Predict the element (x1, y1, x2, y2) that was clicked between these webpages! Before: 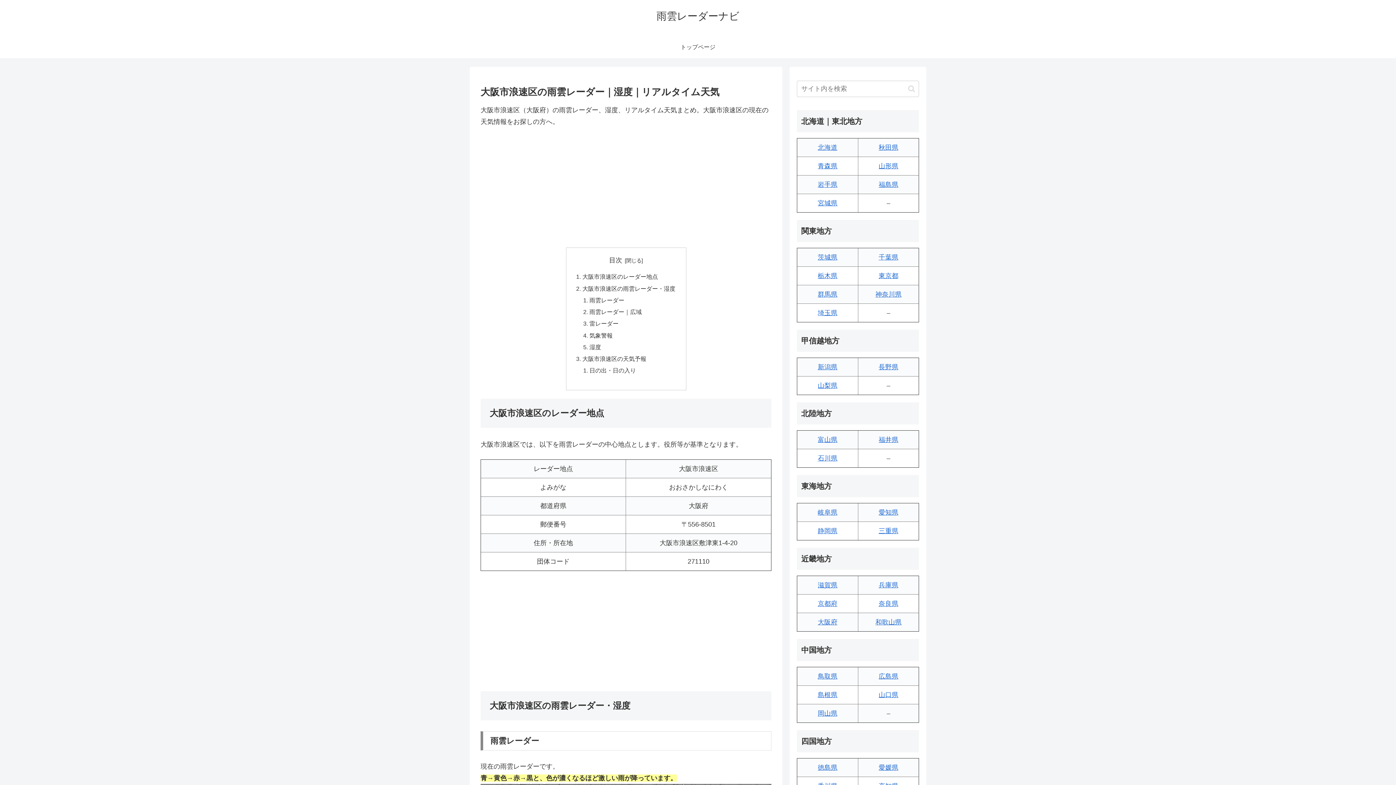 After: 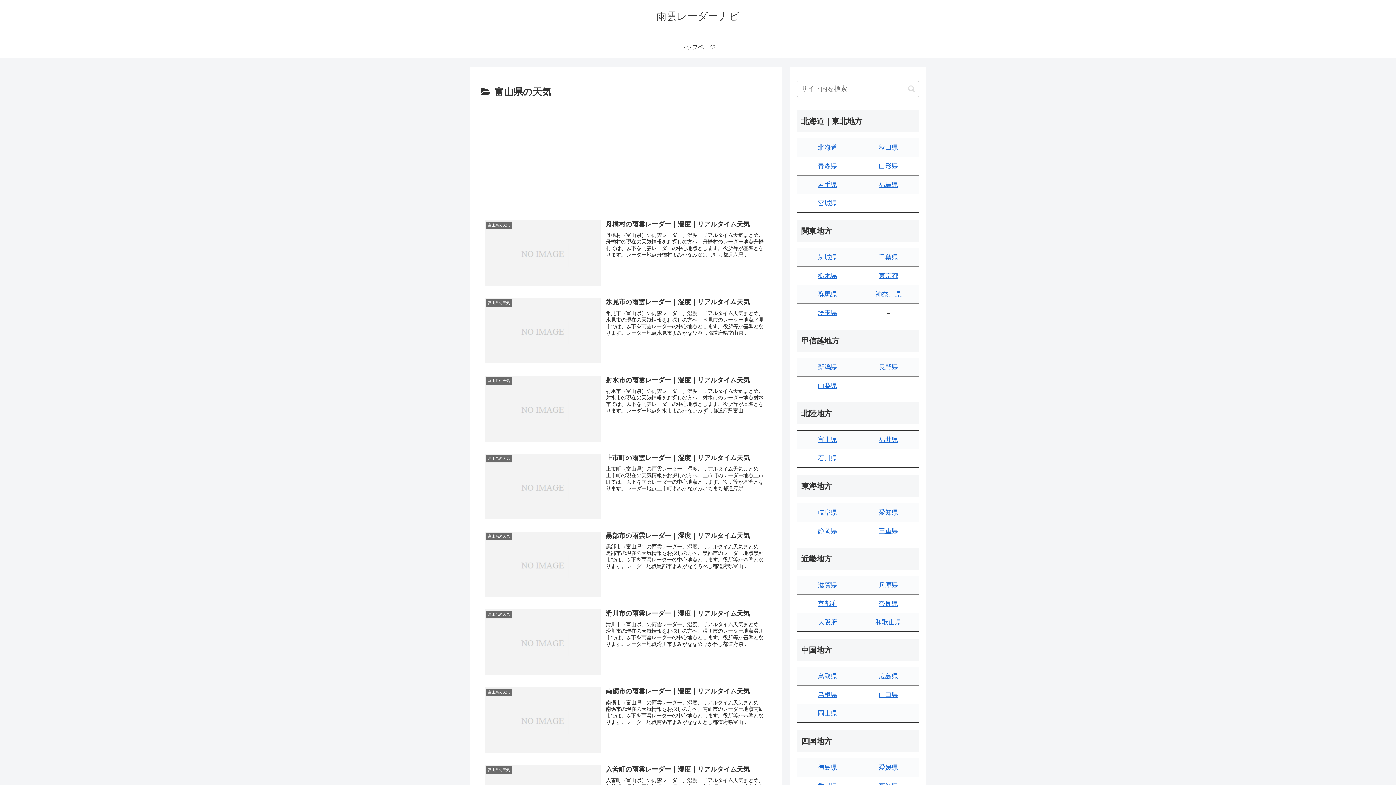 Action: bbox: (818, 436, 837, 443) label: 富山県